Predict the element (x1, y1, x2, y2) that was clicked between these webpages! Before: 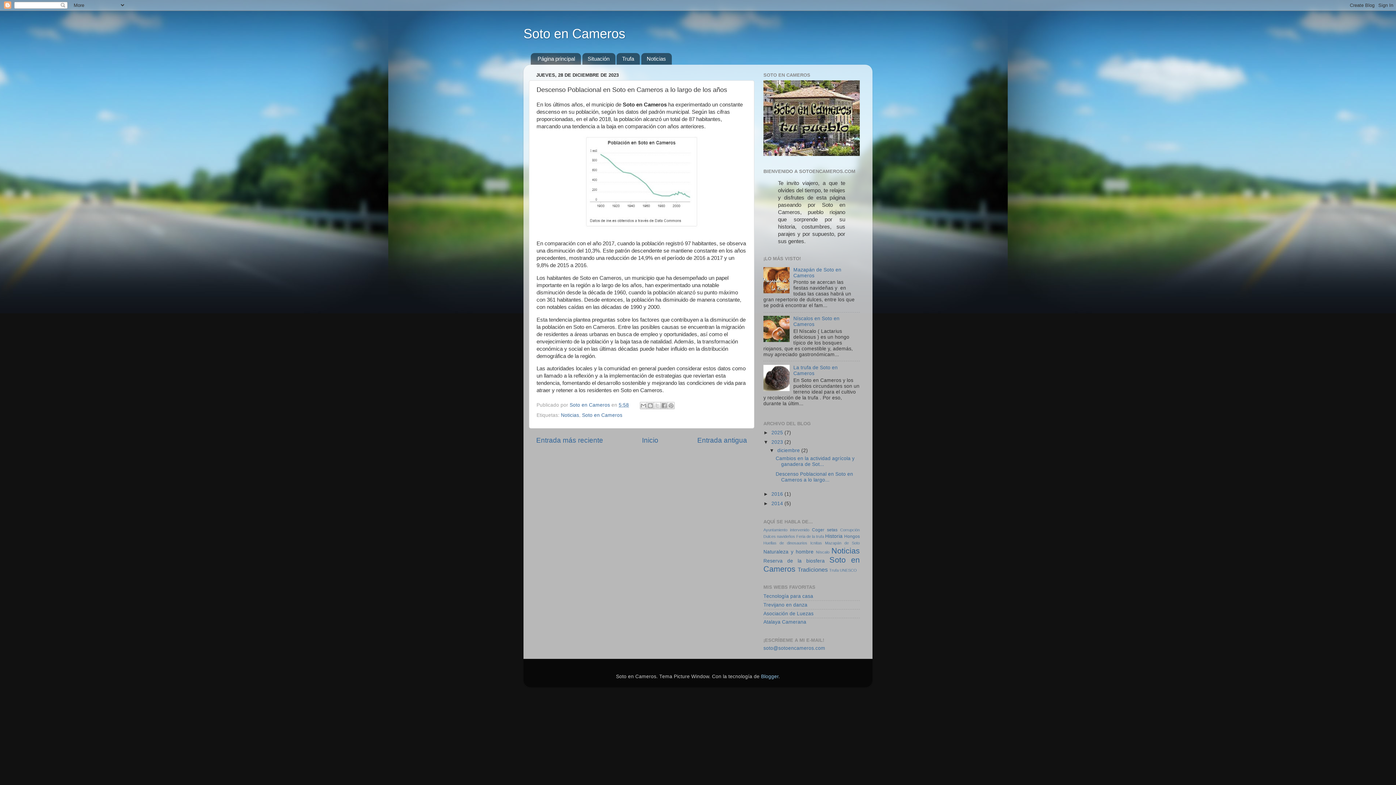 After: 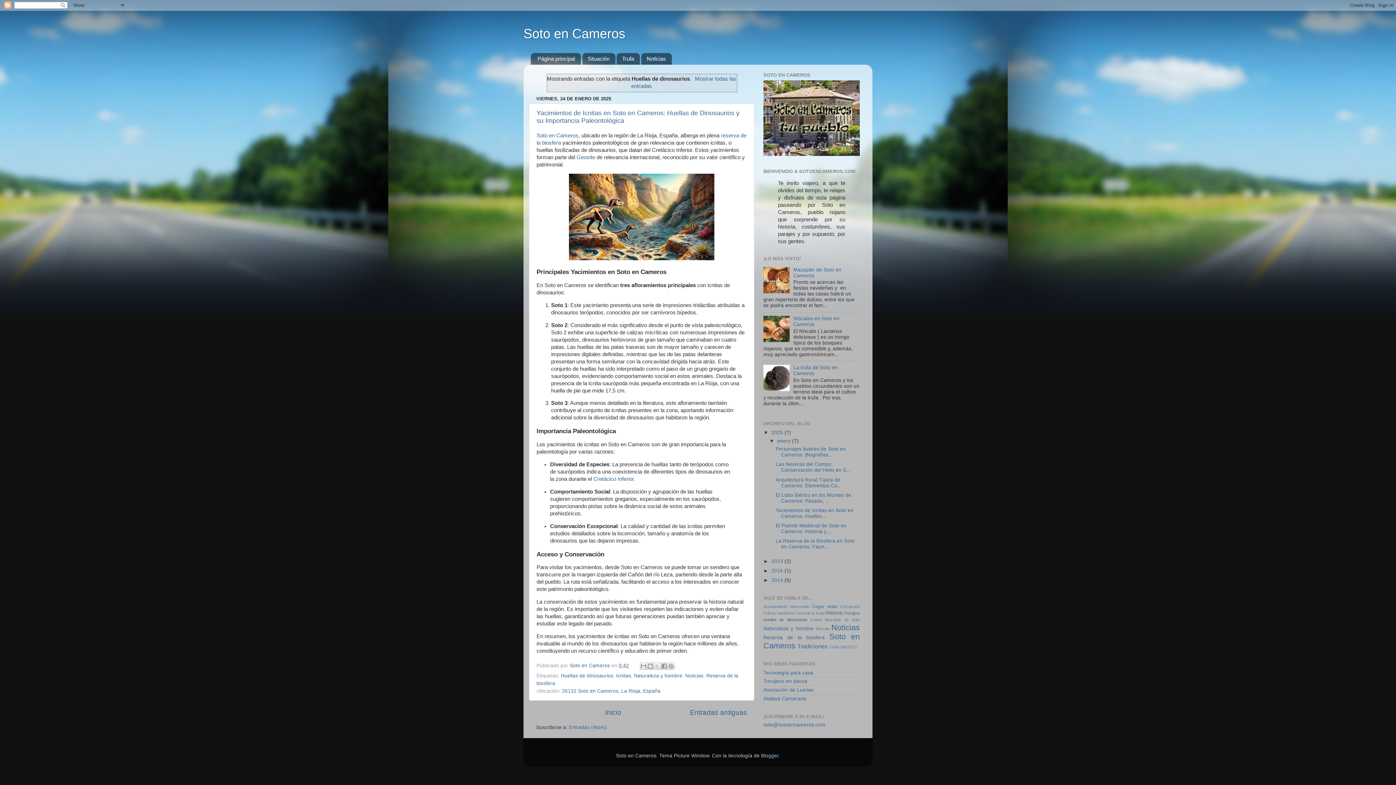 Action: label: Huellas de dinosaurios bbox: (763, 541, 807, 545)